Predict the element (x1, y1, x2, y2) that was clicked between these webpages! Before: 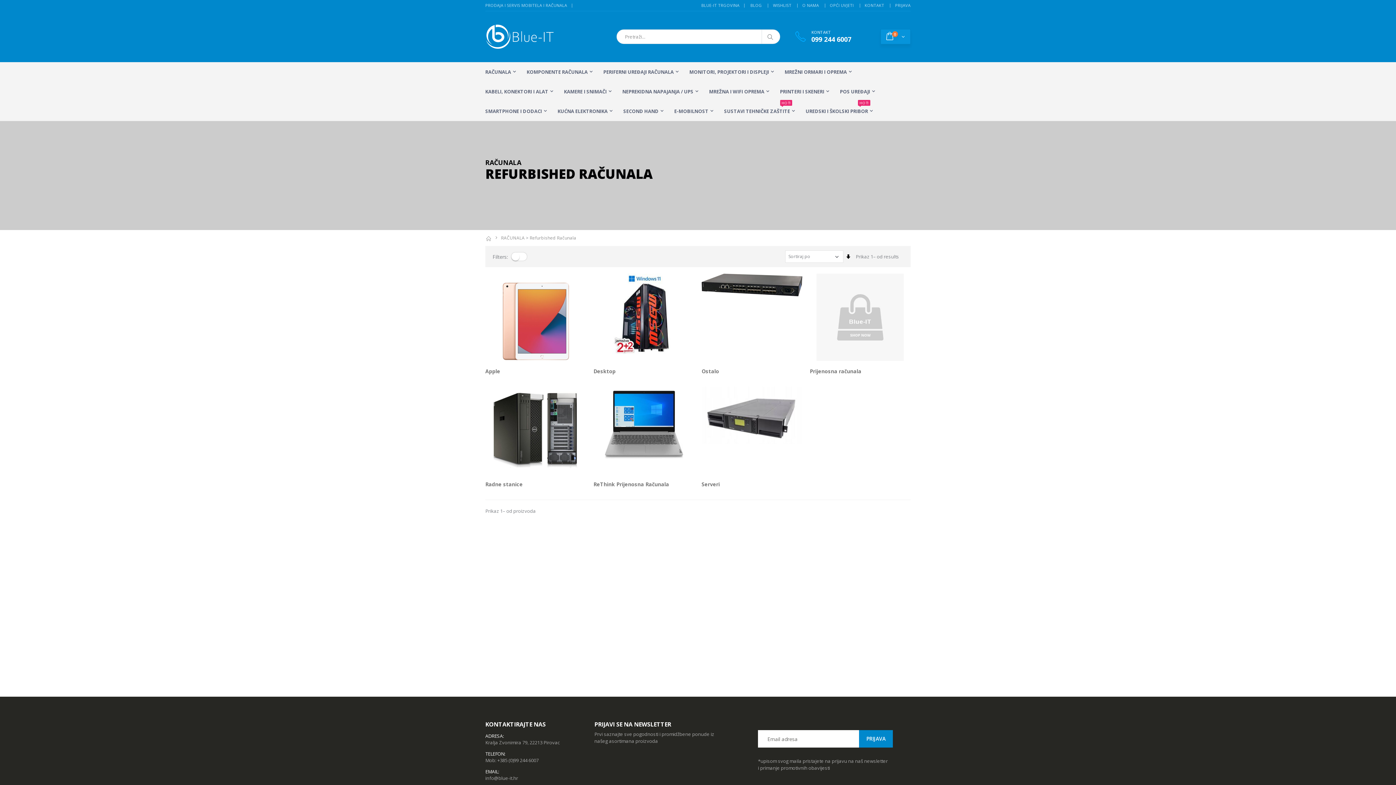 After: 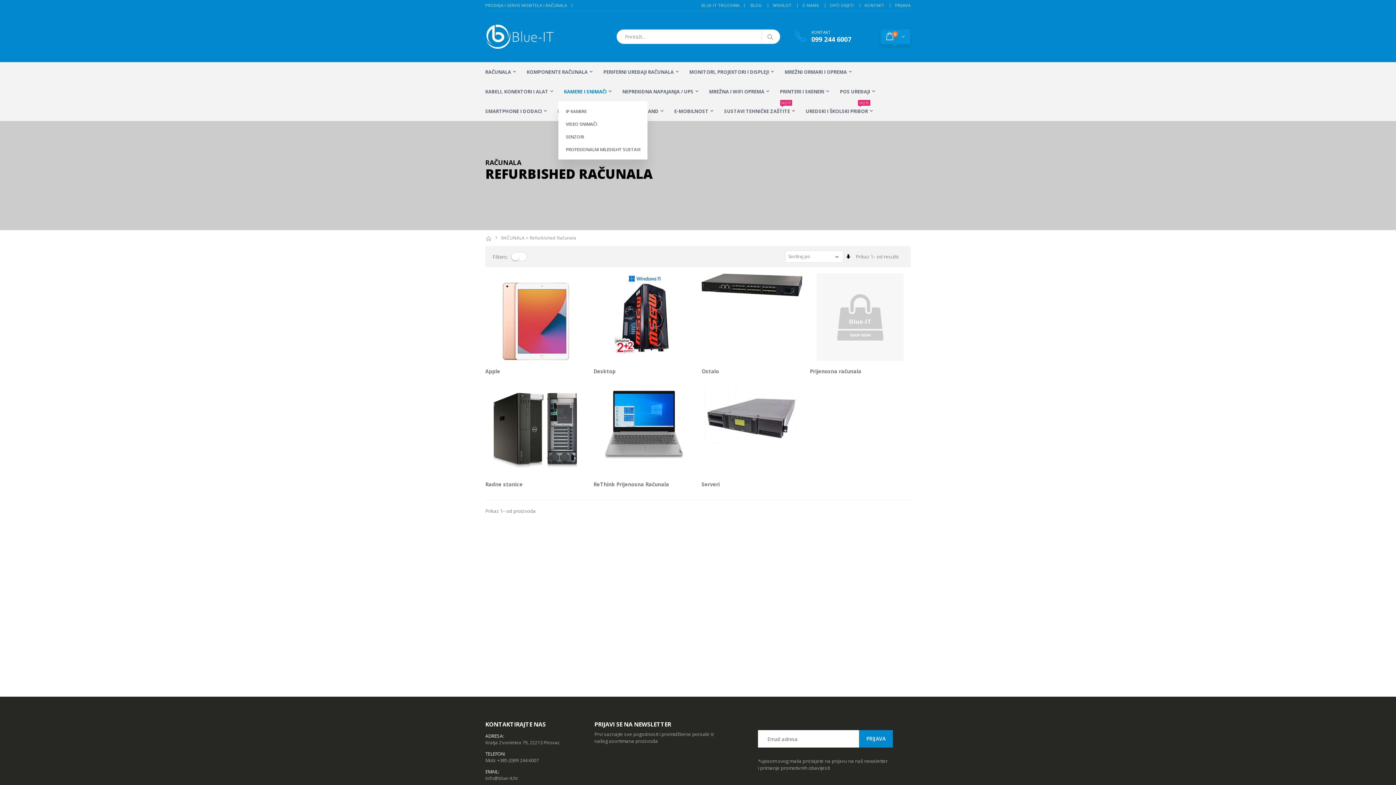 Action: bbox: (558, 81, 617, 101) label: KAMERE I SNIMAČI